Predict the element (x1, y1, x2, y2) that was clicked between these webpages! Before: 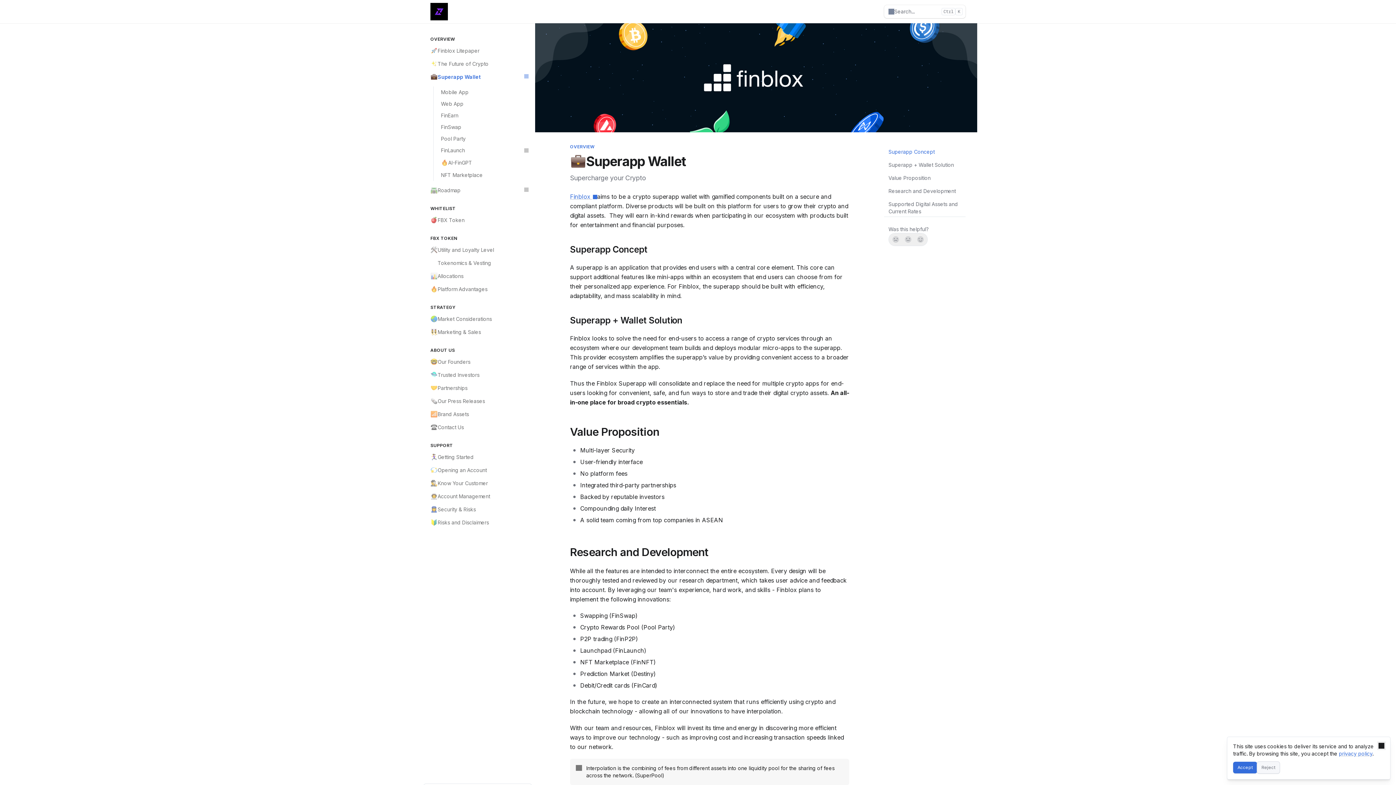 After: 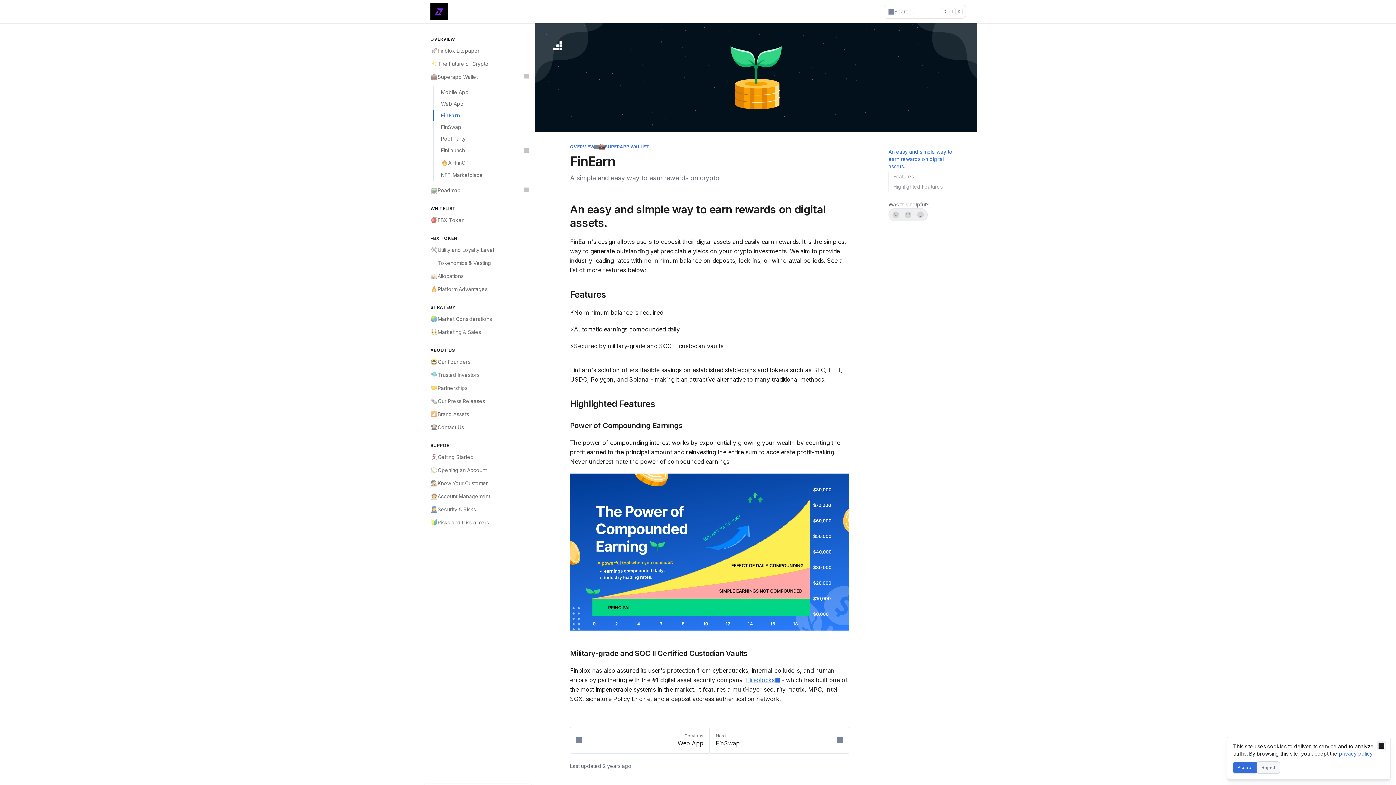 Action: label: FinEarn bbox: (433, 109, 532, 121)